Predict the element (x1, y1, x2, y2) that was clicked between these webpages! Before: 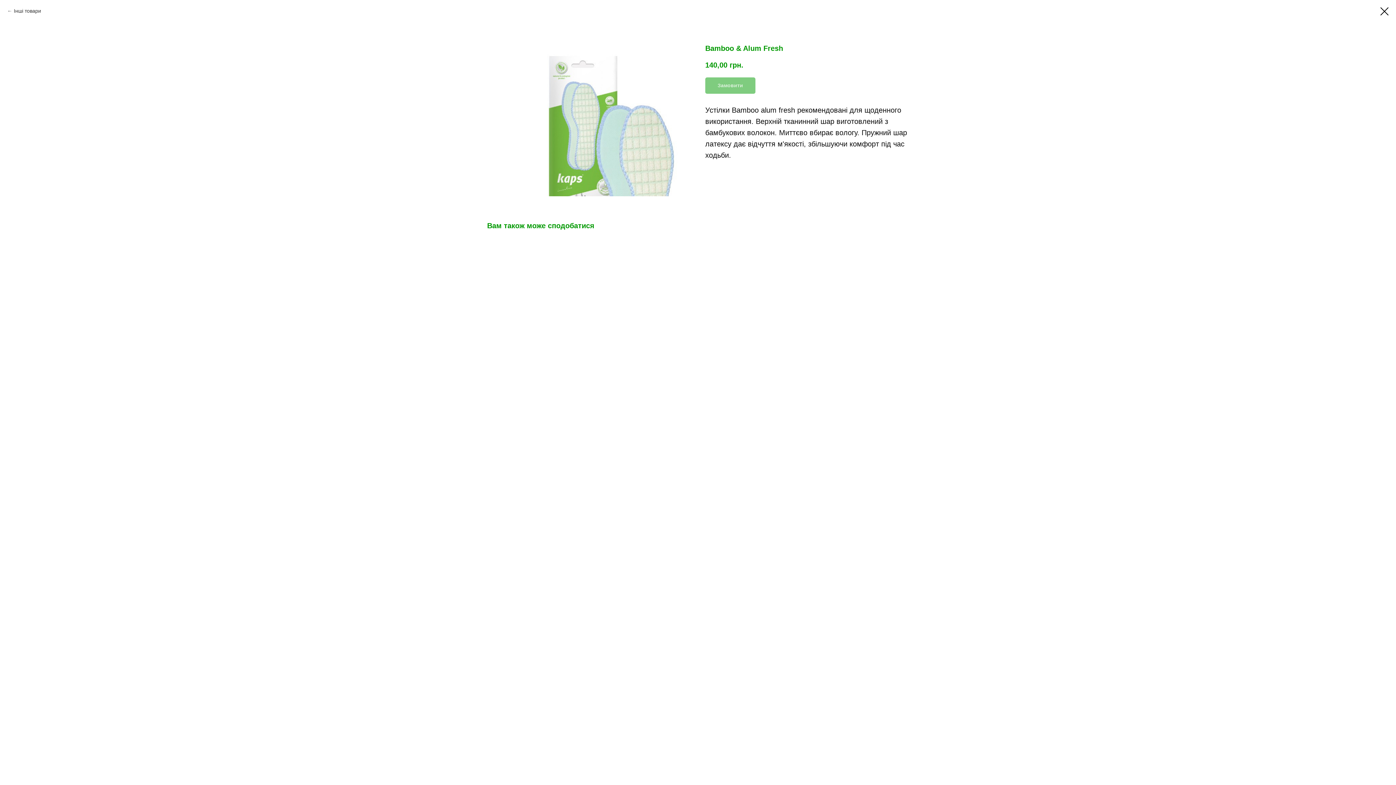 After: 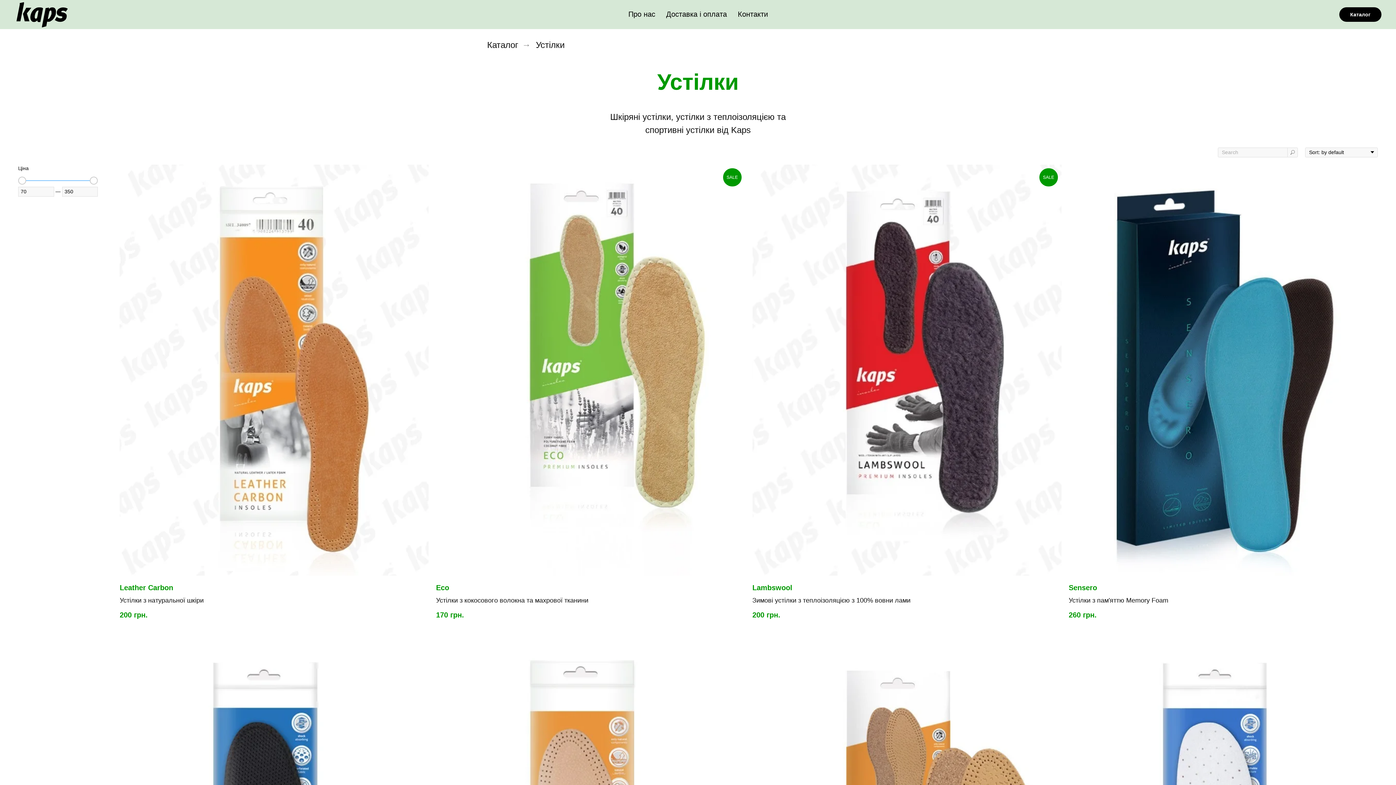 Action: bbox: (1380, 7, 1389, 15)